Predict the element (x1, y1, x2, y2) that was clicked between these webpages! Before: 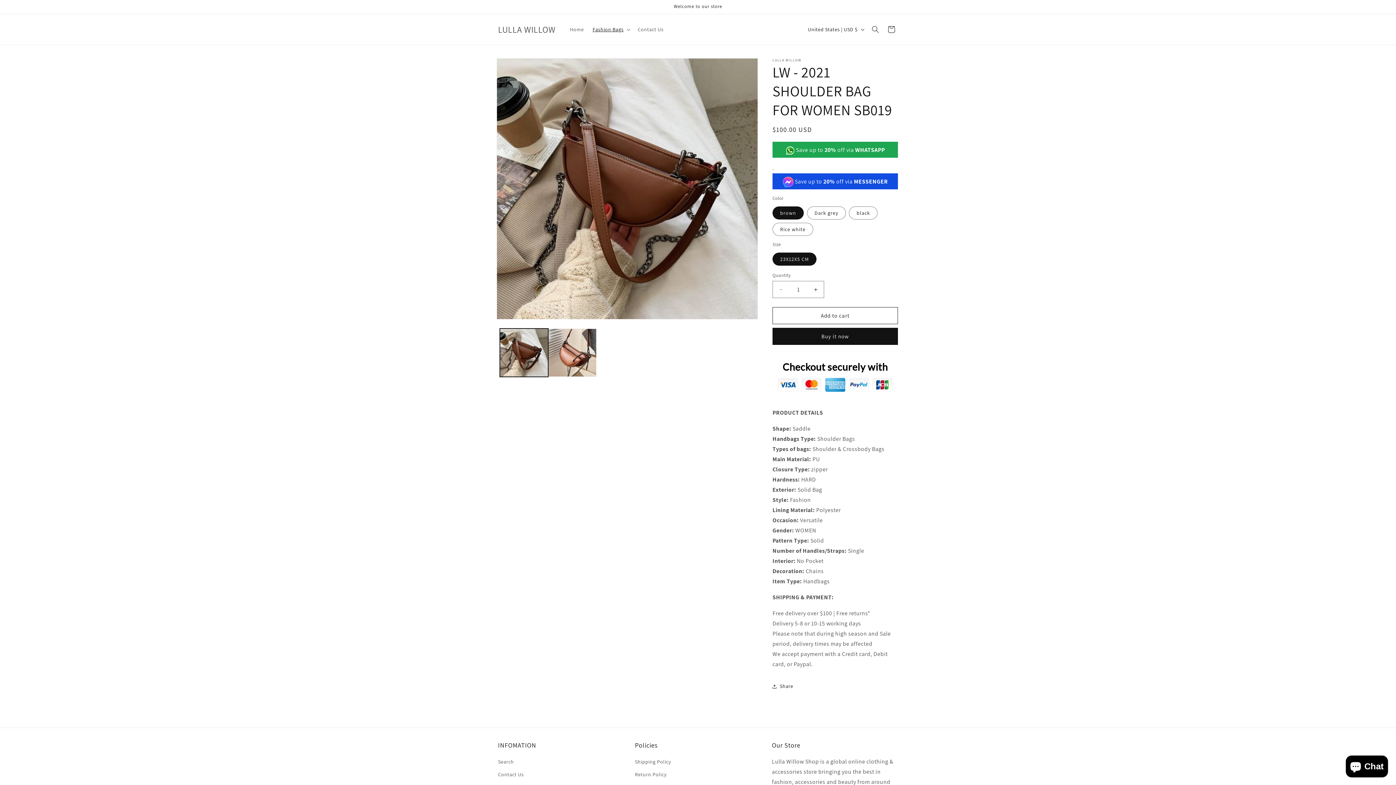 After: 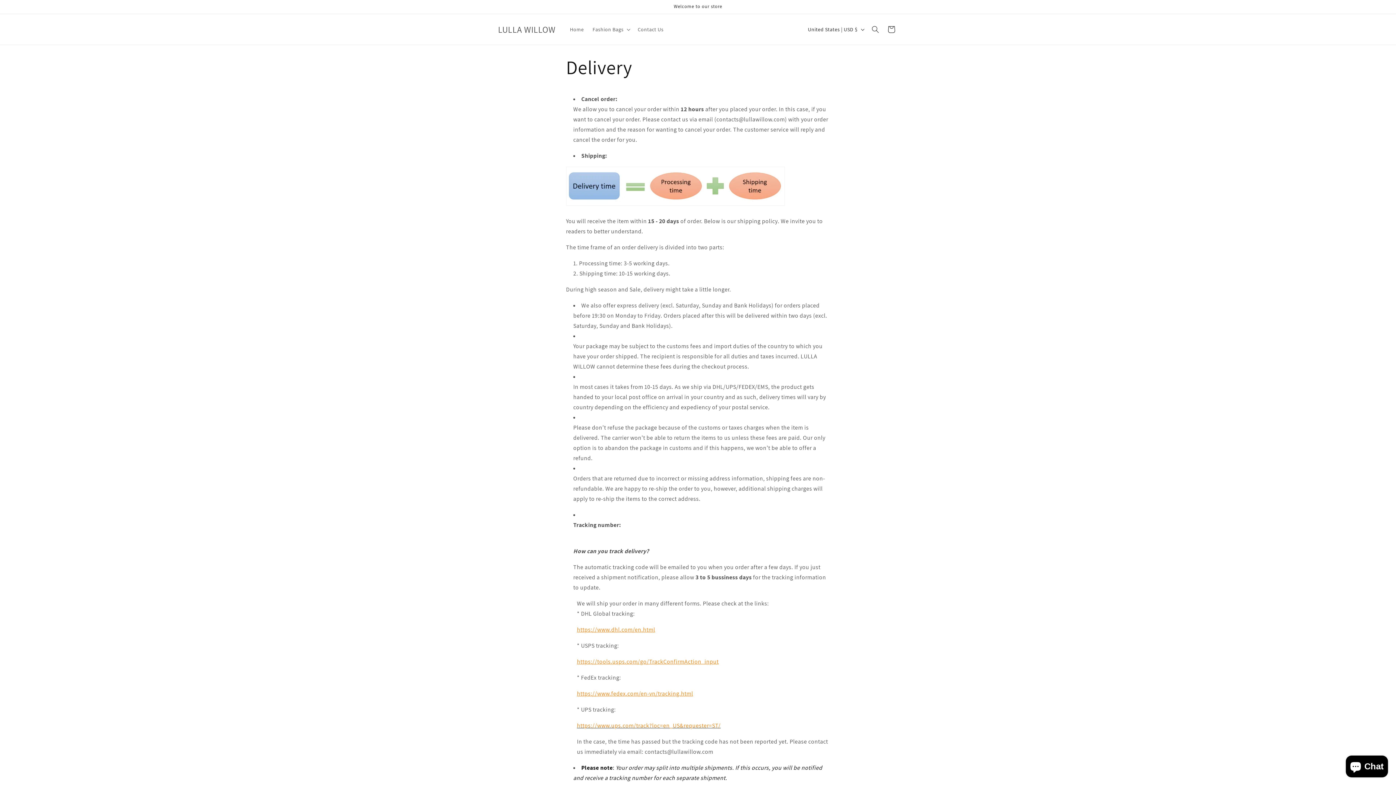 Action: bbox: (635, 757, 671, 768) label: Shipping Policy